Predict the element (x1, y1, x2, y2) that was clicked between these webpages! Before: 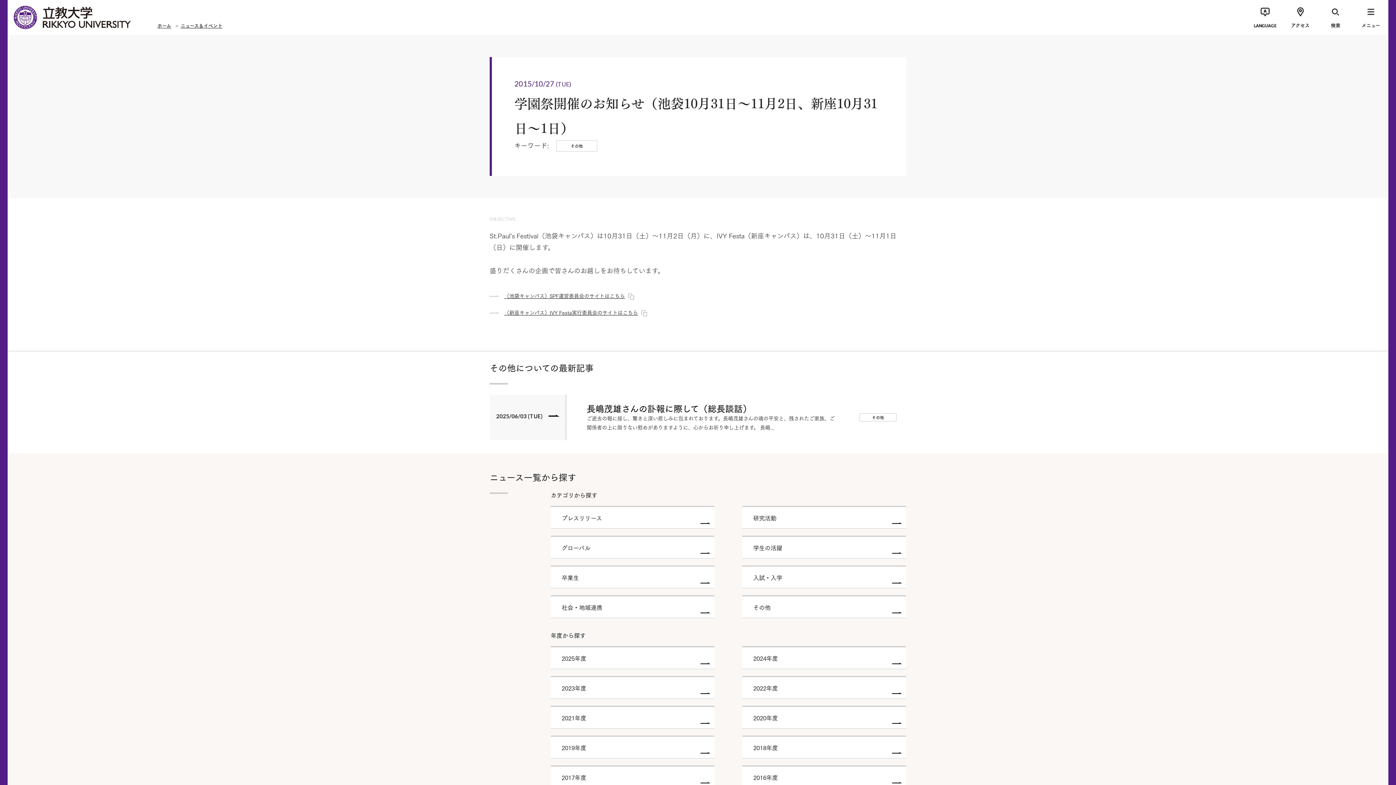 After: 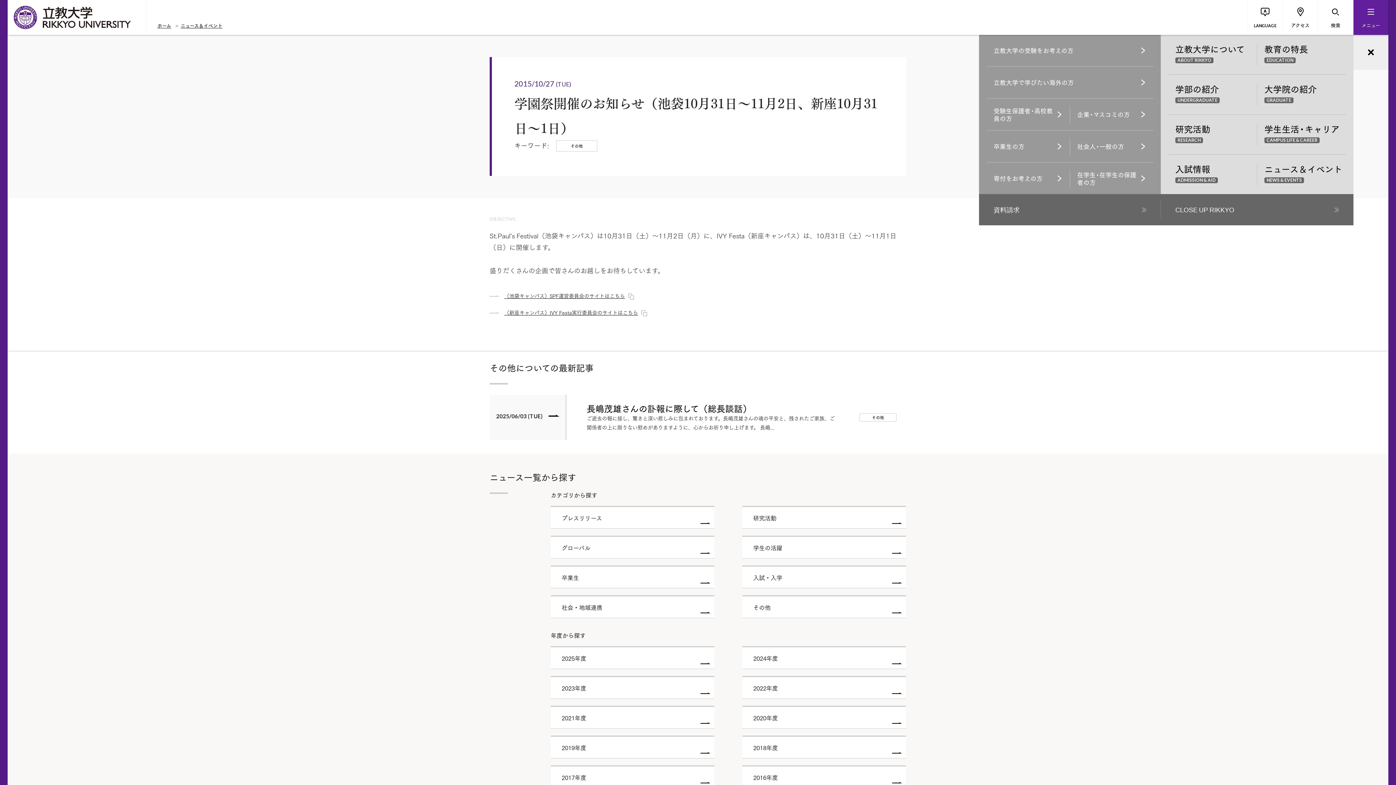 Action: bbox: (1353, 0, 1388, 34) label: メニュー